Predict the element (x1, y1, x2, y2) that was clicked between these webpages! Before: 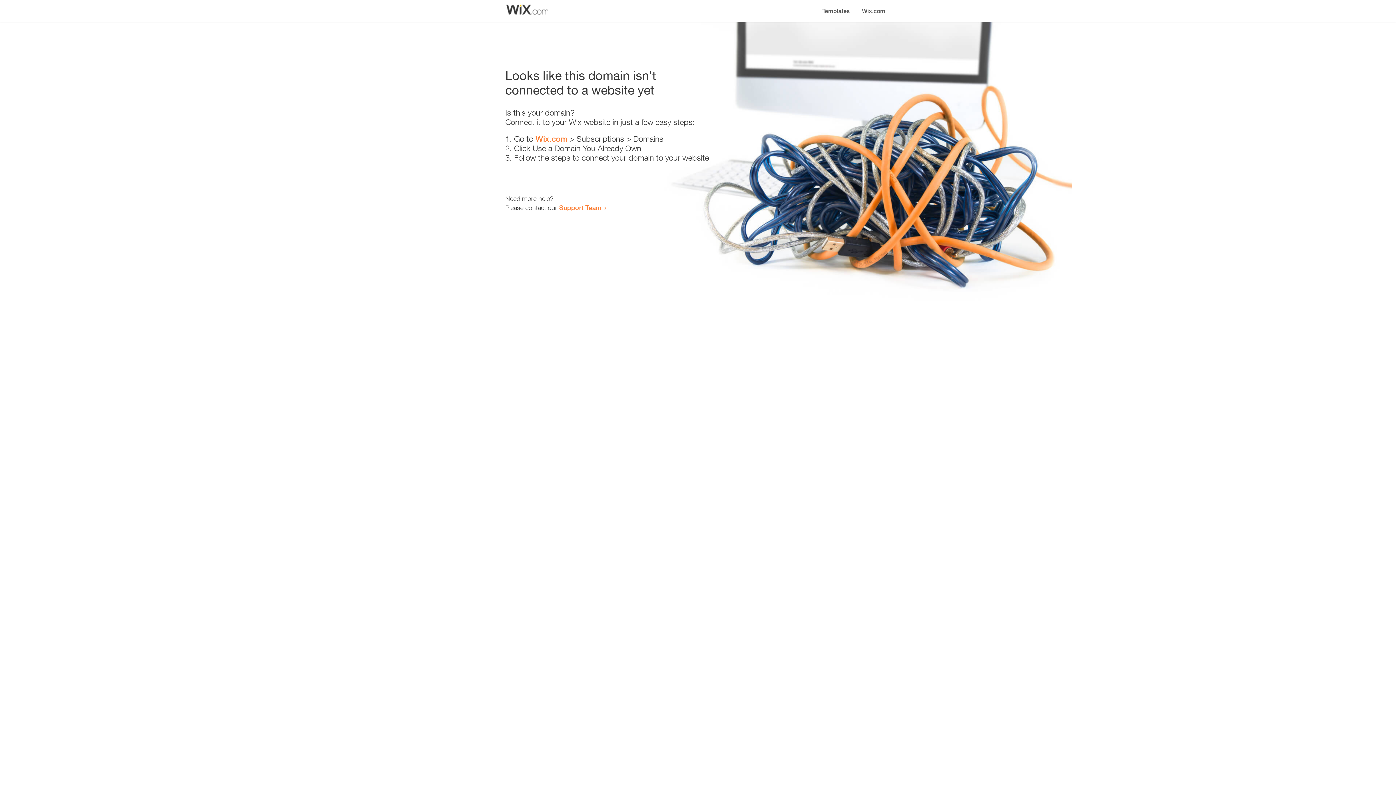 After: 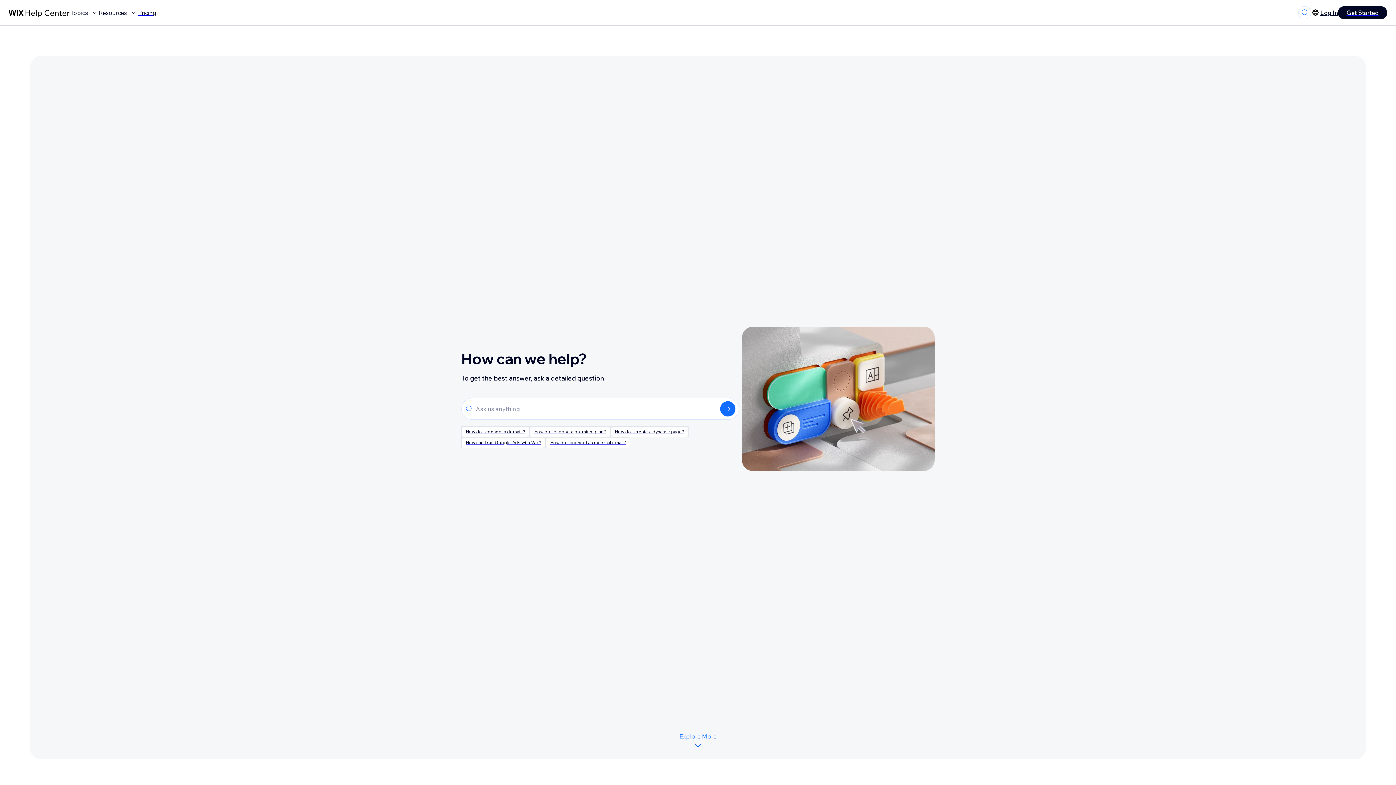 Action: bbox: (559, 203, 601, 211) label: Support Team